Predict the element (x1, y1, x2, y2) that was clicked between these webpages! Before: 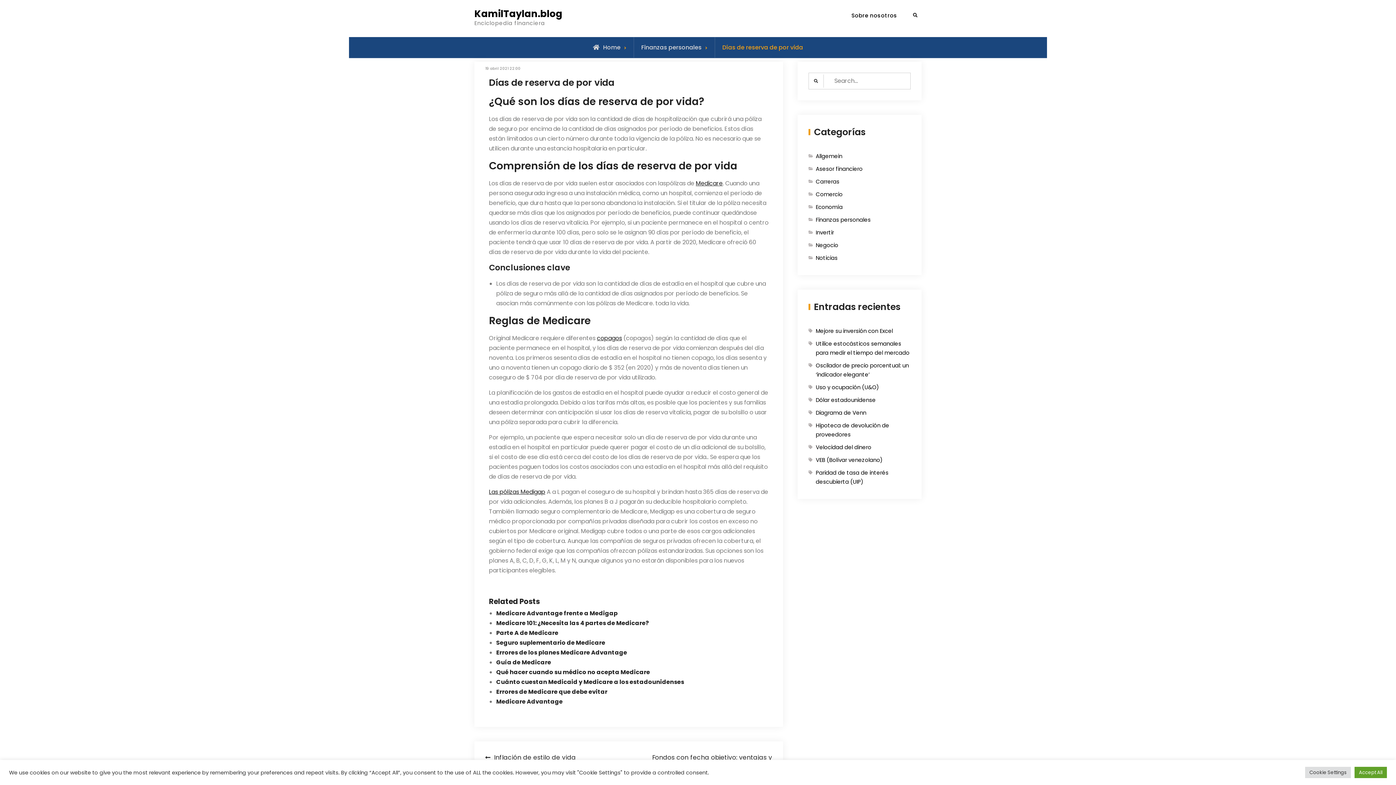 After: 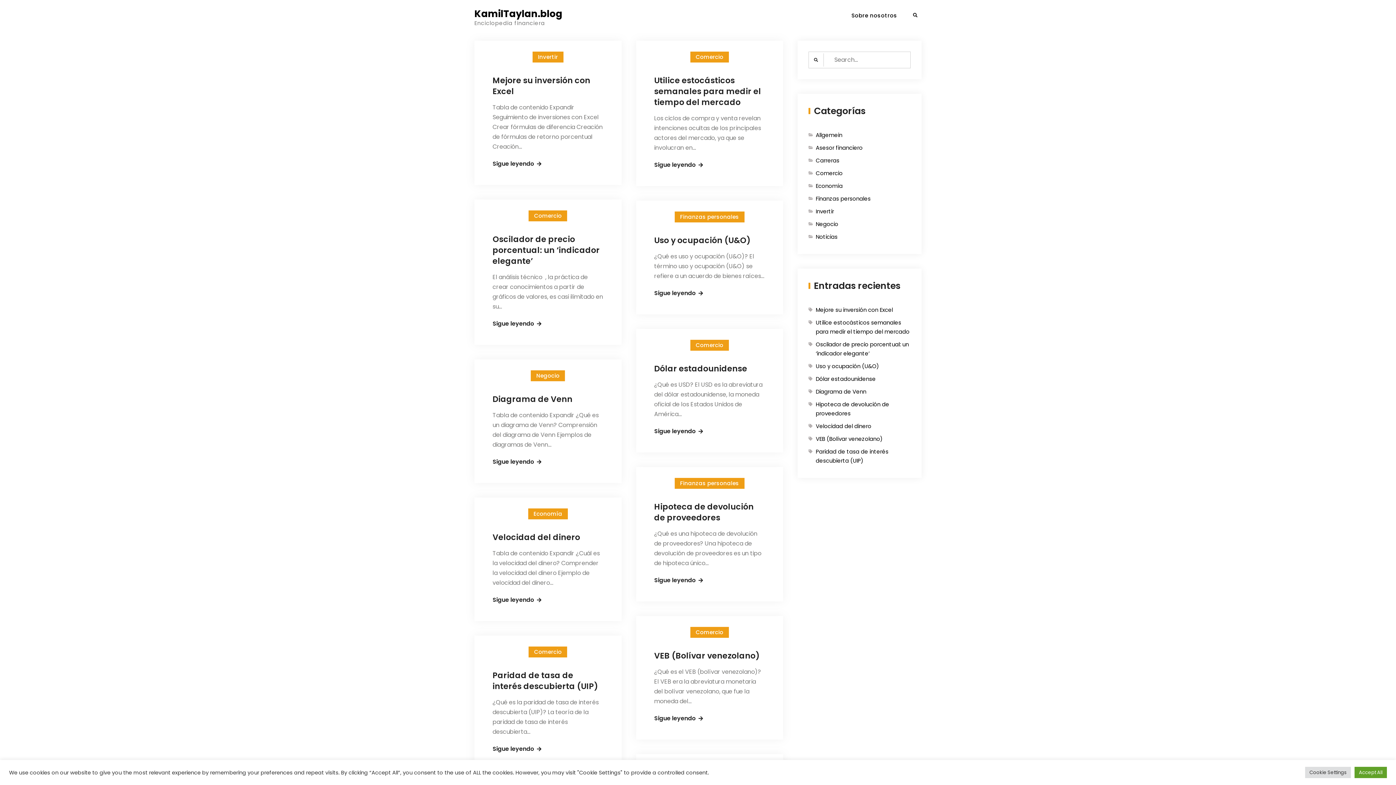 Action: bbox: (474, 7, 562, 20) label: KamilTaylan.blog